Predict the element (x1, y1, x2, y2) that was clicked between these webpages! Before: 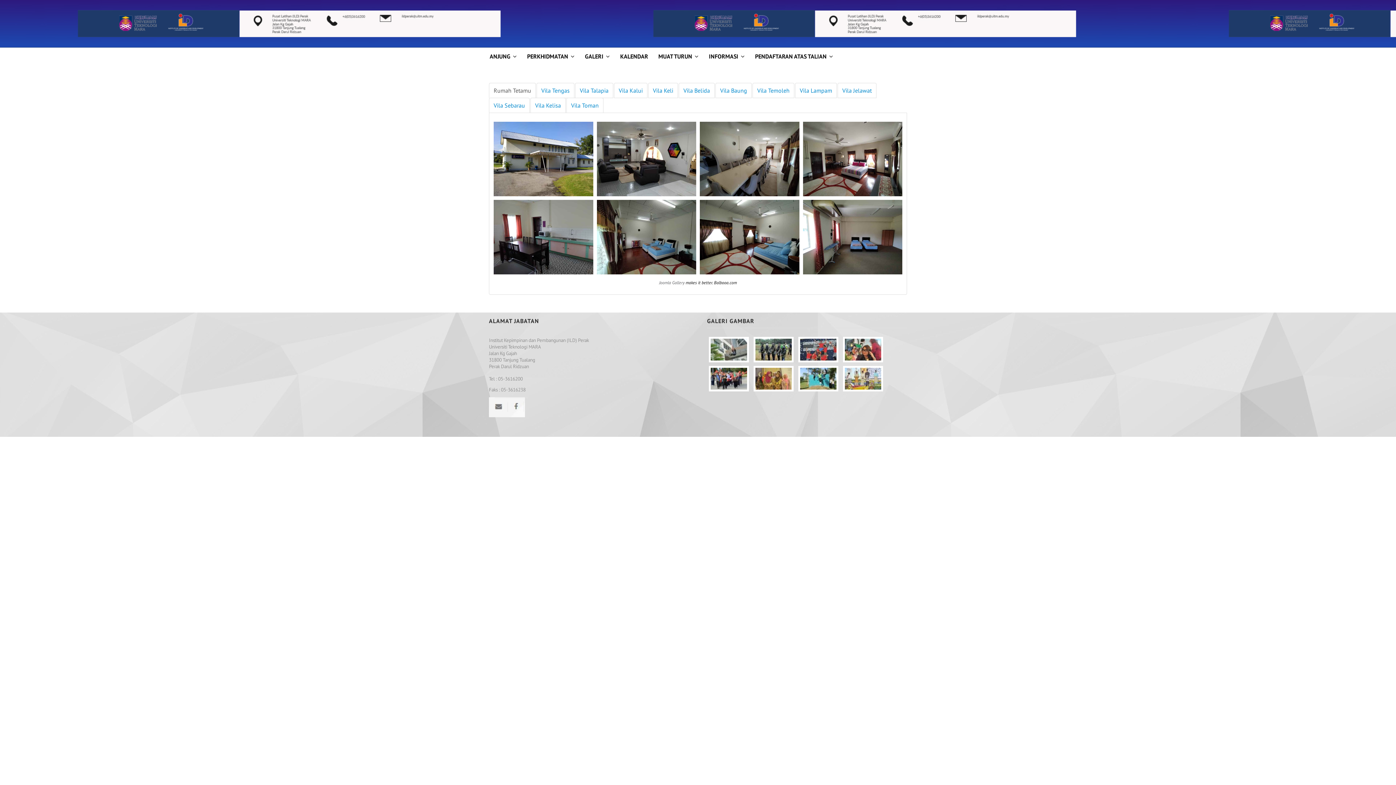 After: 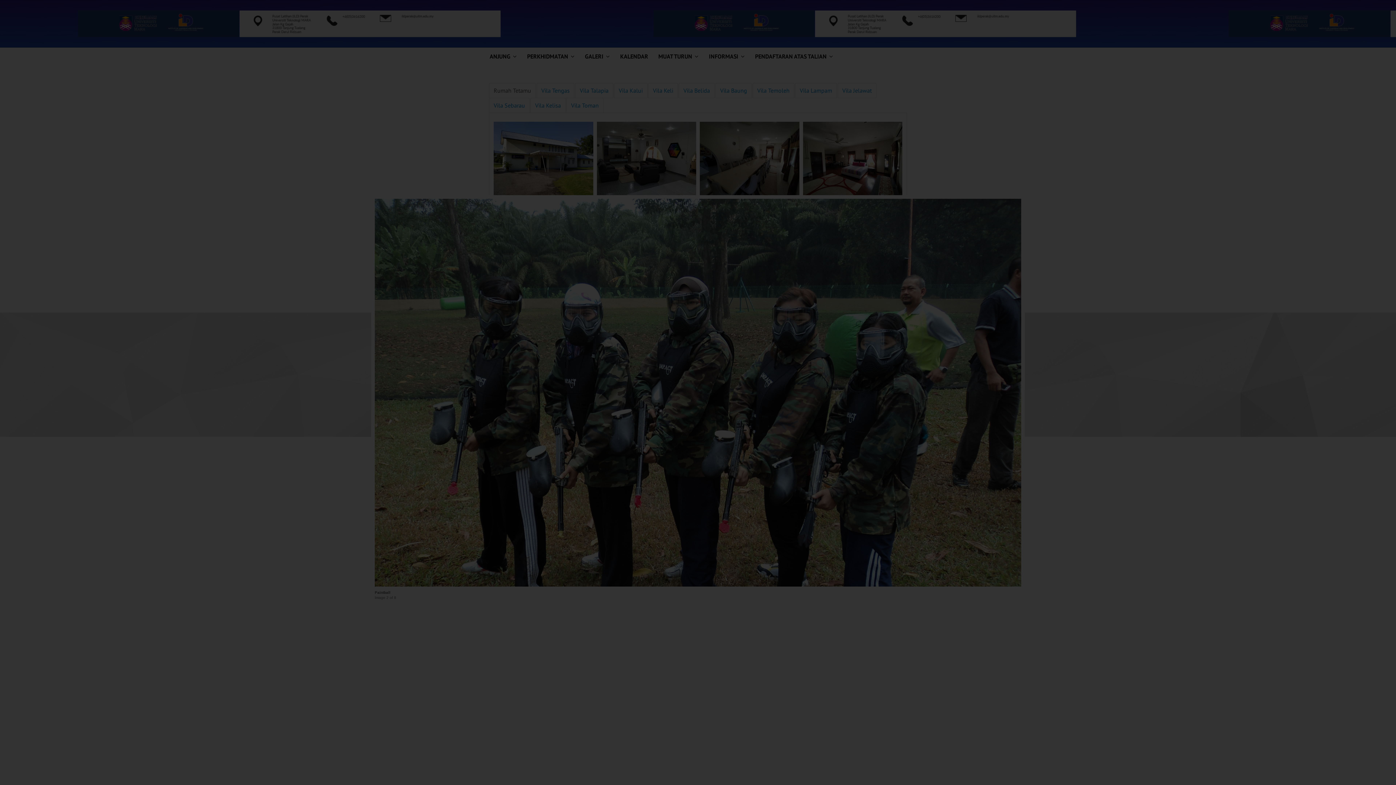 Action: bbox: (752, 348, 796, 353) label:  